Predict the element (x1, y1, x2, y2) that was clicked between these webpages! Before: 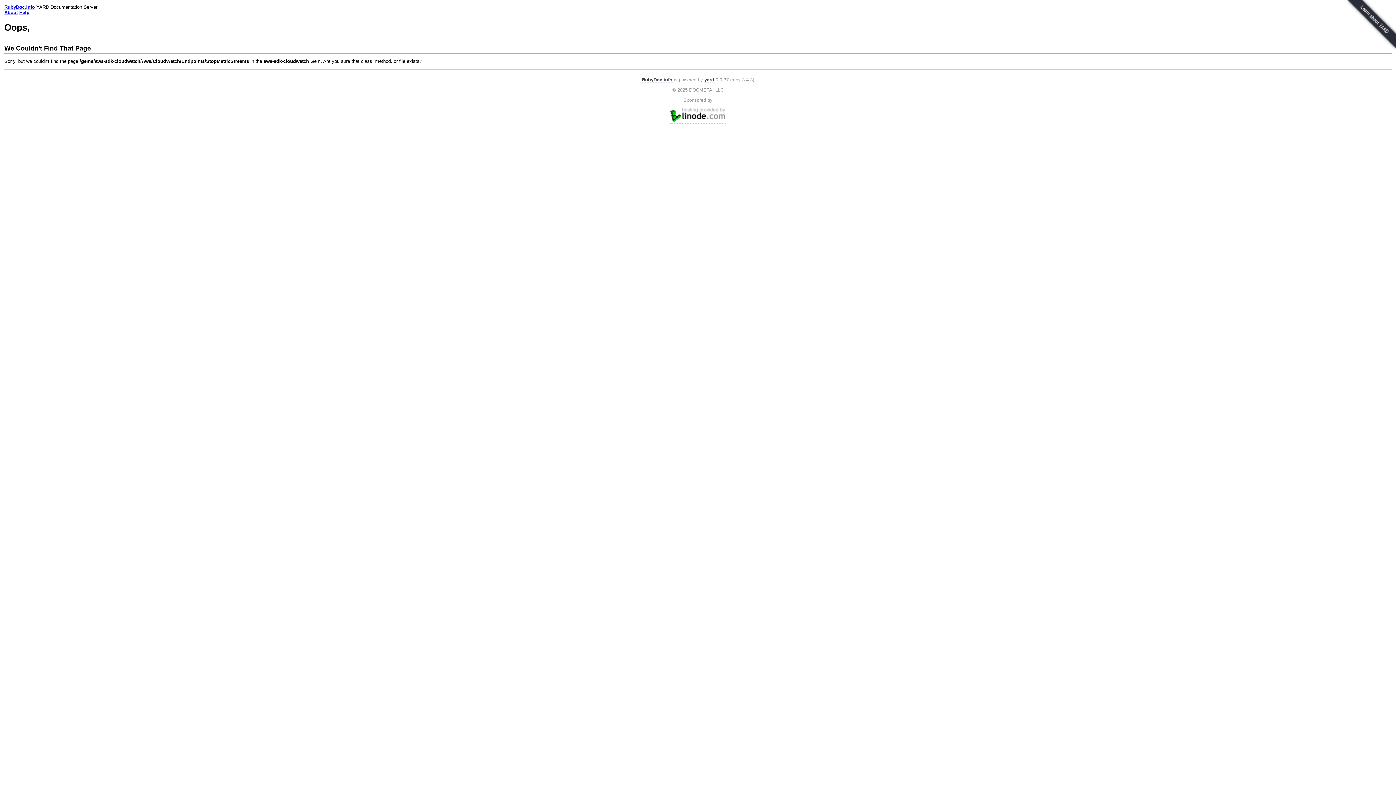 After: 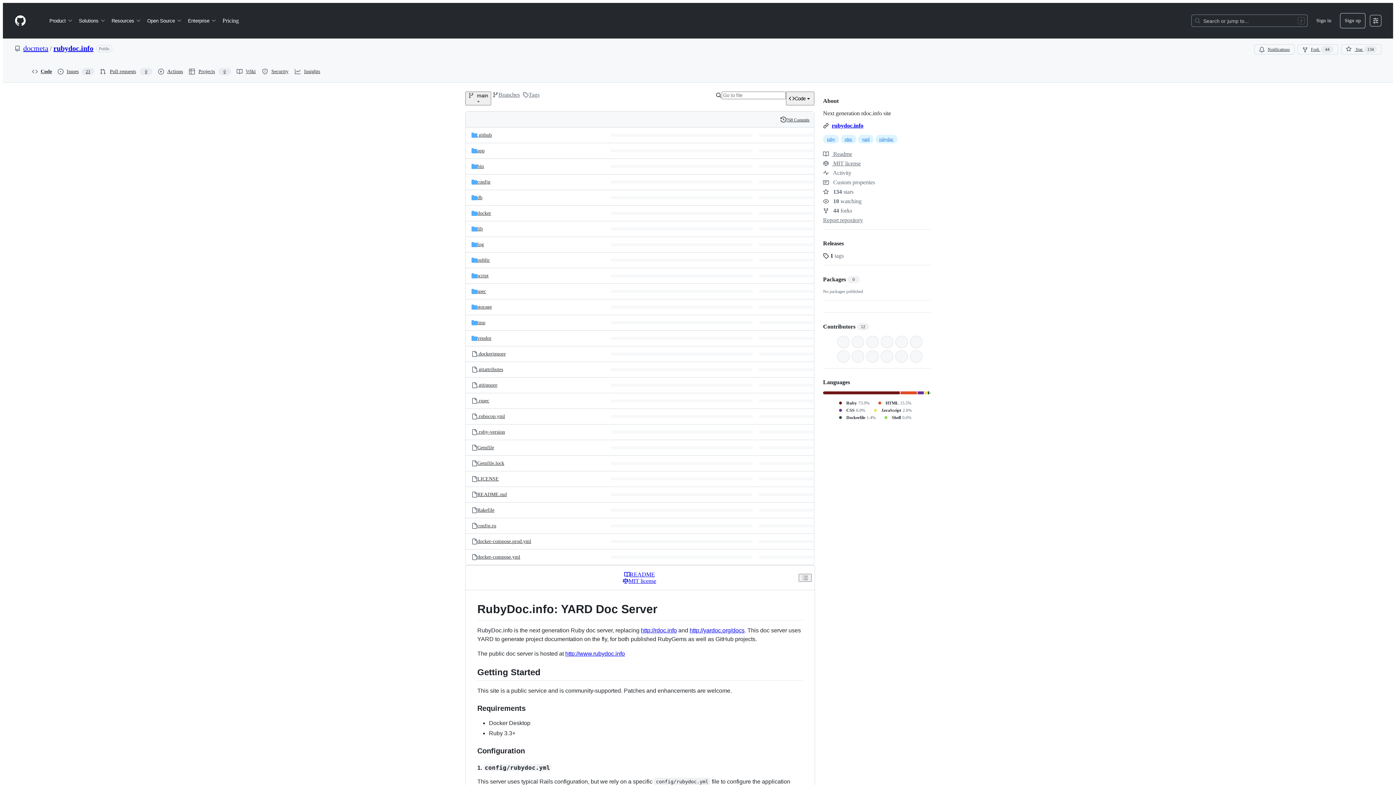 Action: label: RubyDoc.info bbox: (642, 77, 672, 82)